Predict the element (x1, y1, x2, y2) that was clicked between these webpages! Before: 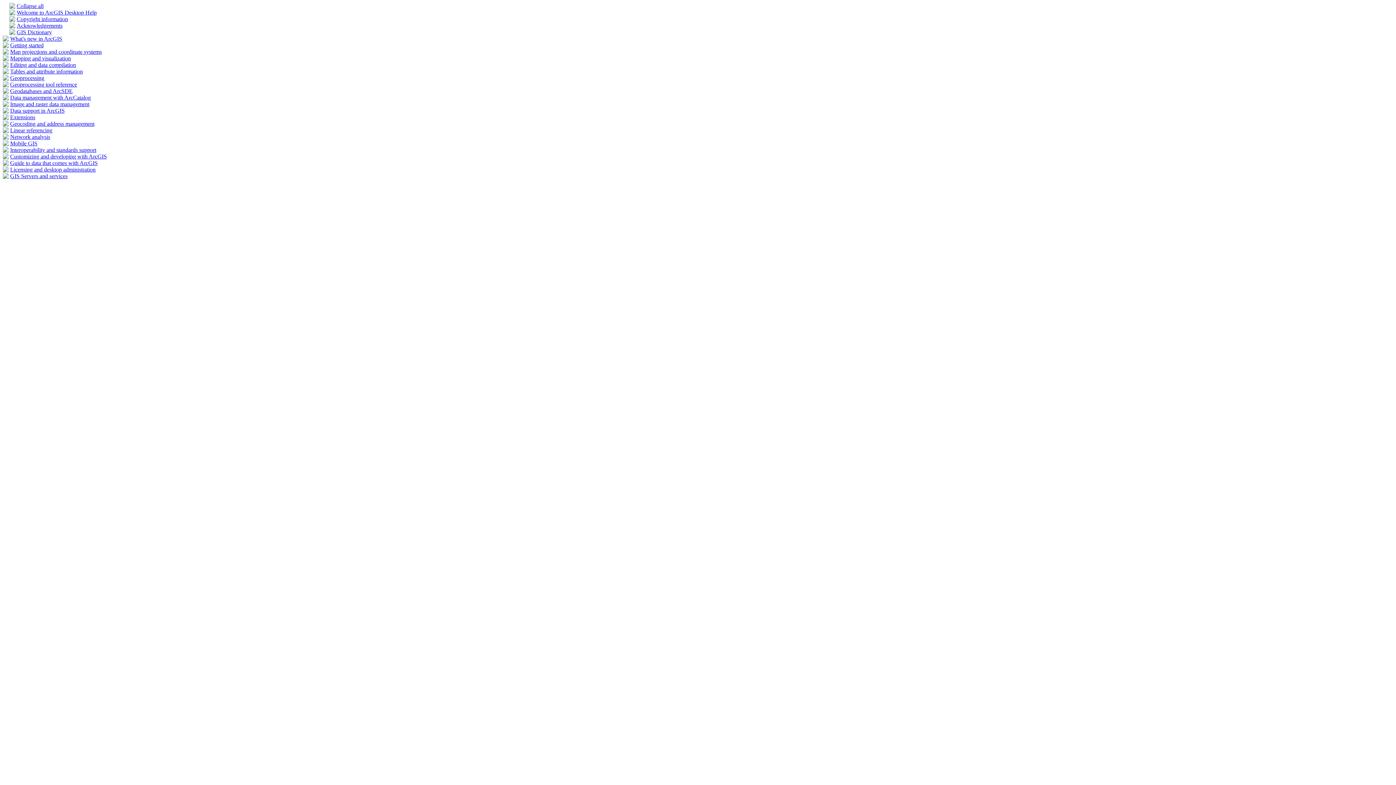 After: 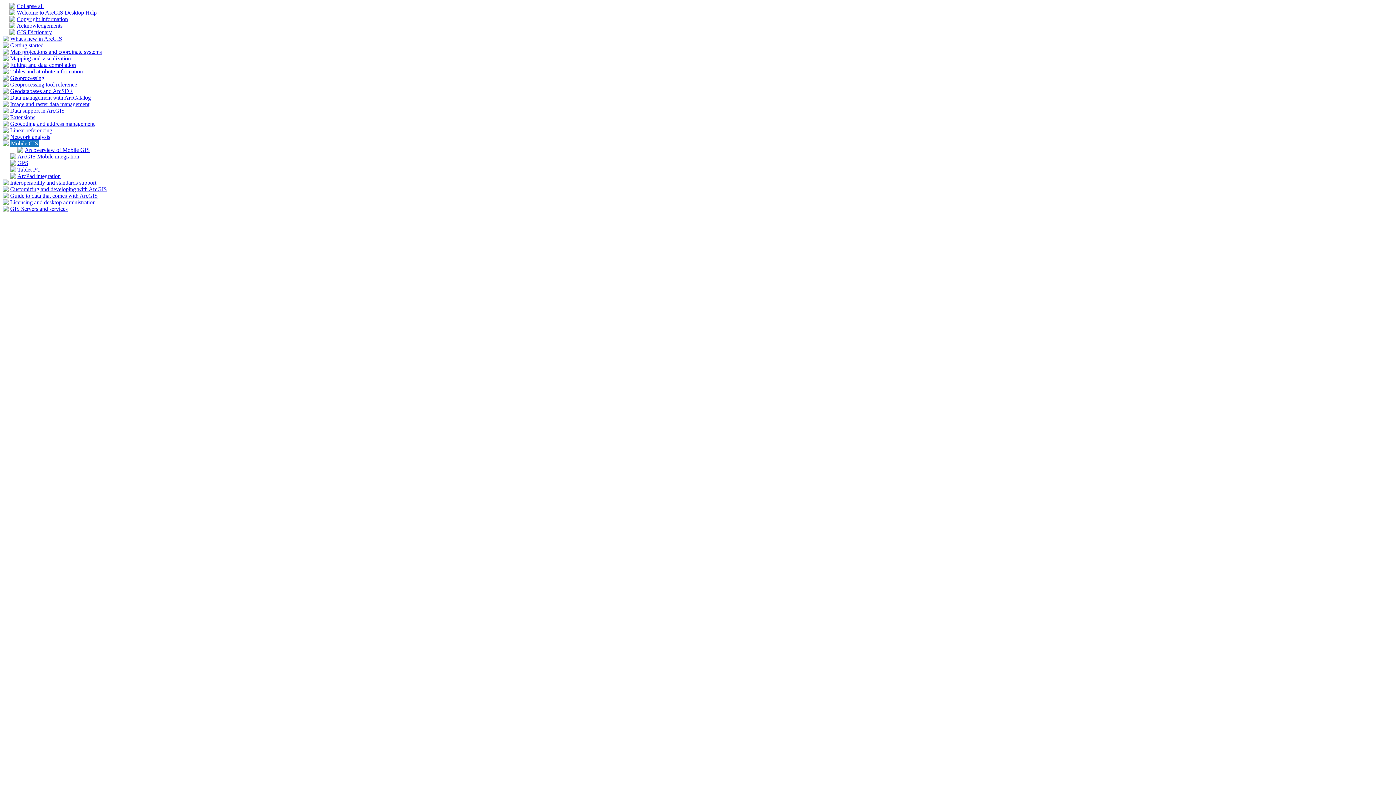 Action: bbox: (10, 140, 37, 146) label: Mobile GIS